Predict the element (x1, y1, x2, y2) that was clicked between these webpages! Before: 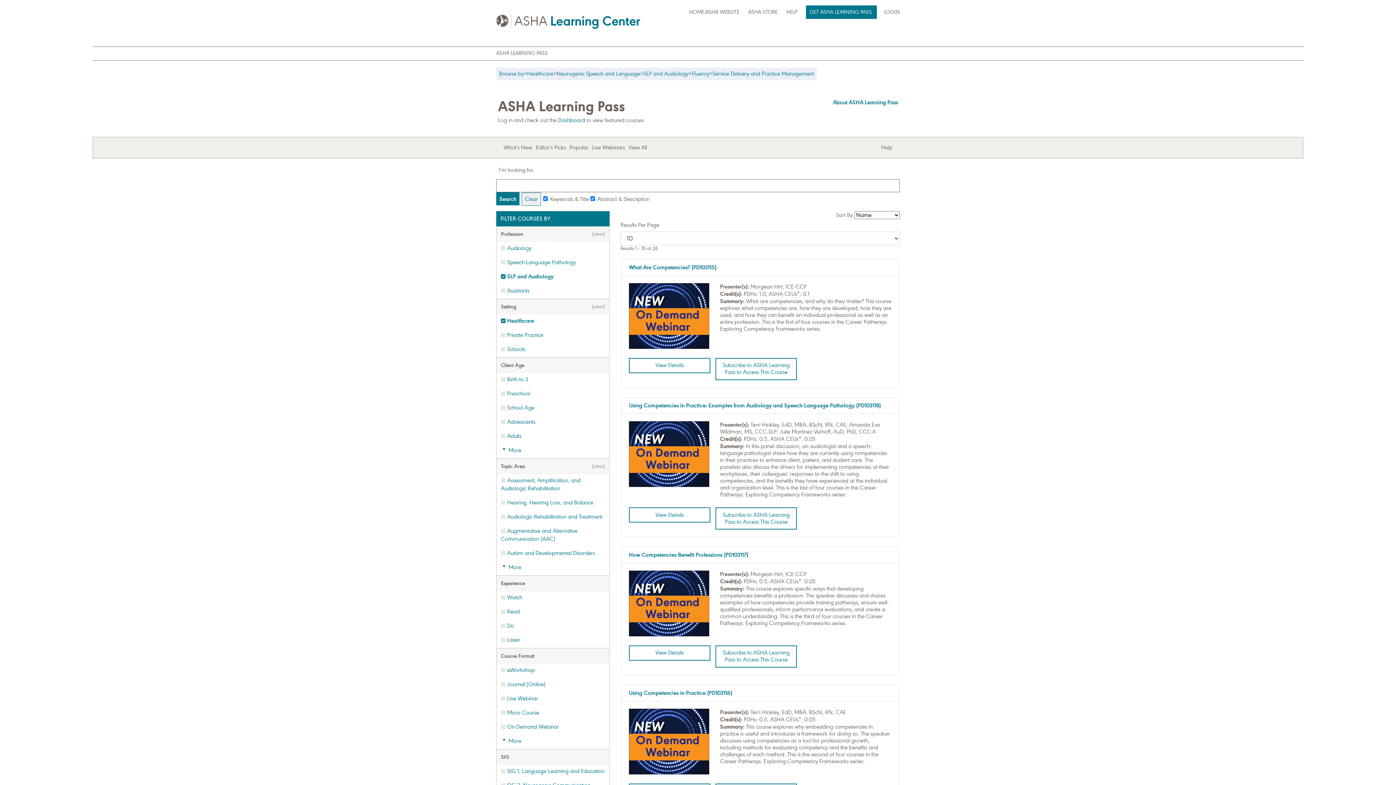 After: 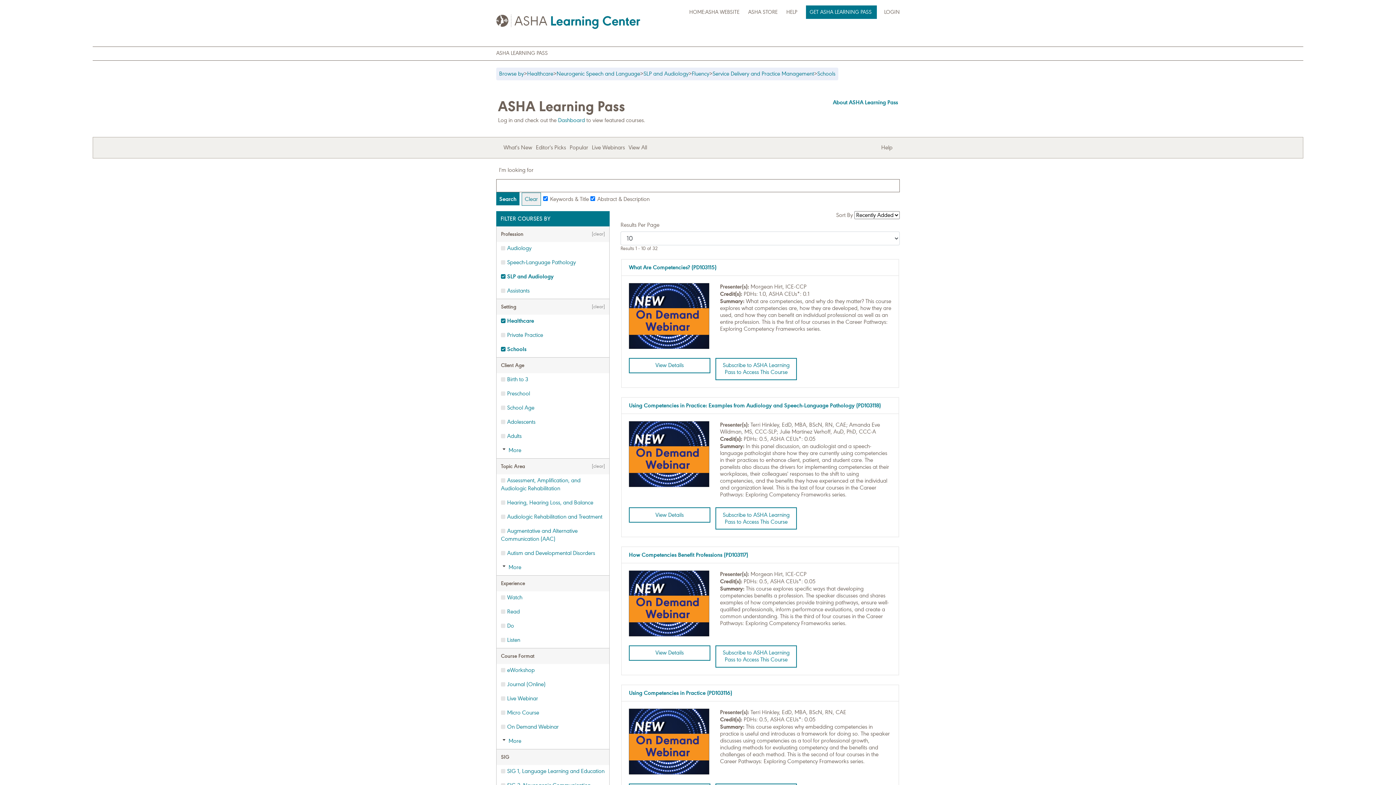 Action: bbox: (496, 343, 609, 355) label: Schools